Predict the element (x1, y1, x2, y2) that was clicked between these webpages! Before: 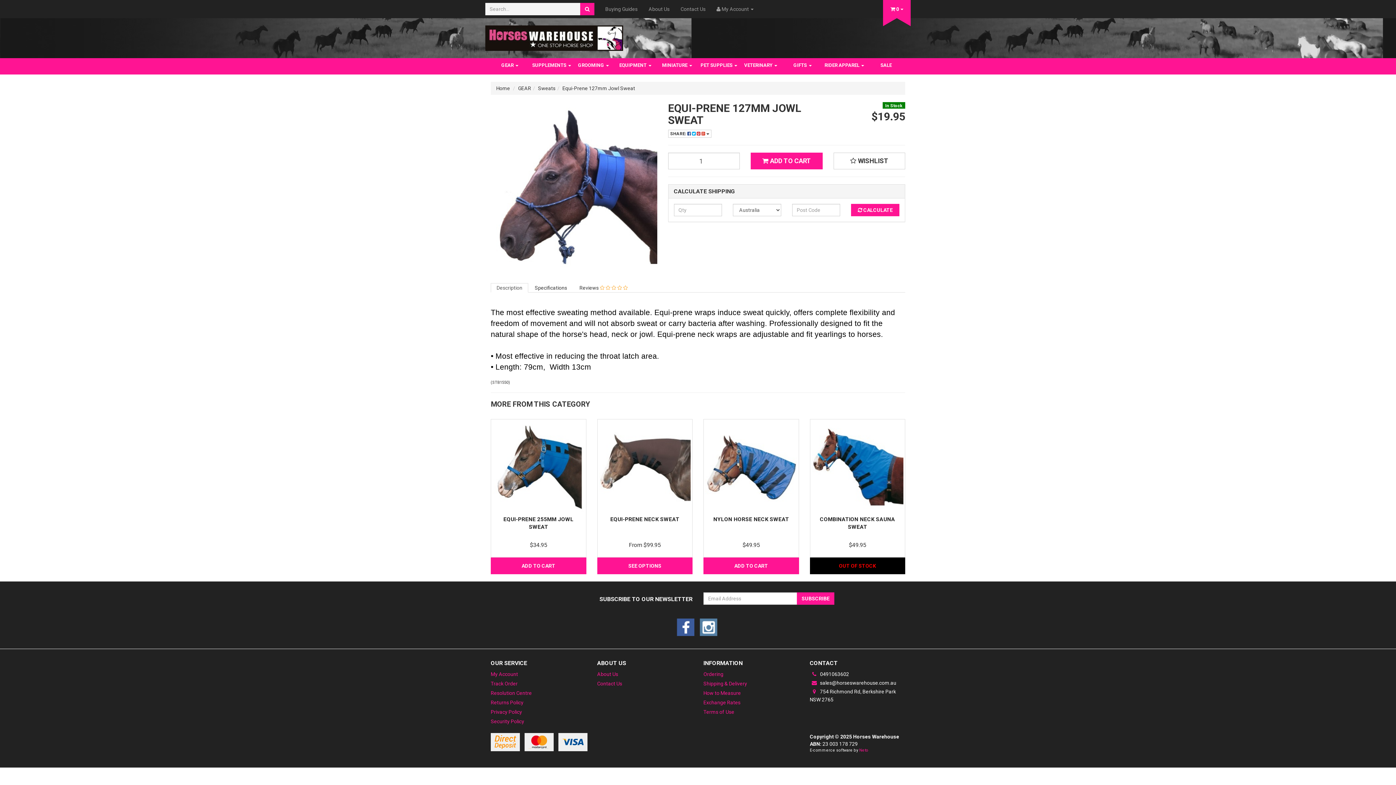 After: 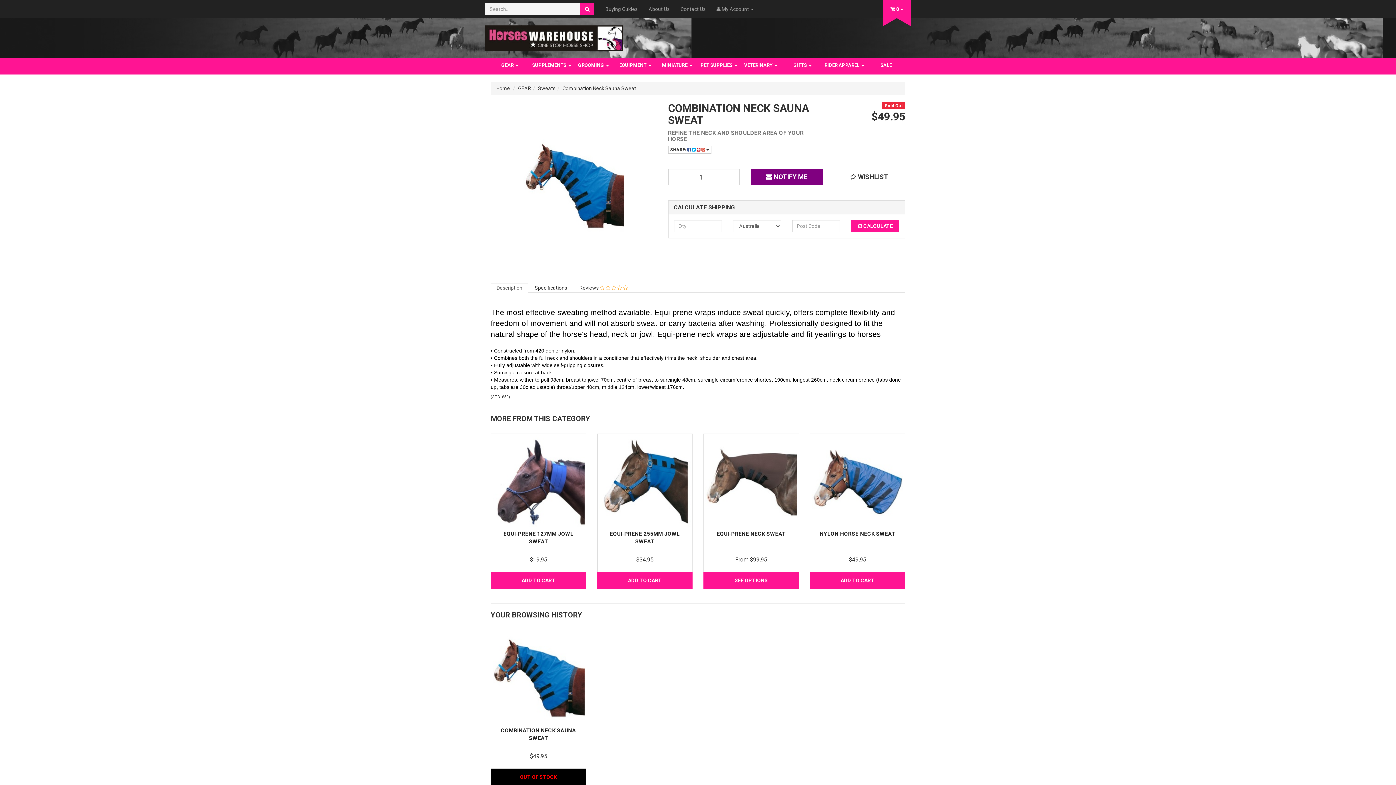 Action: bbox: (810, 557, 905, 574) label: OUT OF STOCK